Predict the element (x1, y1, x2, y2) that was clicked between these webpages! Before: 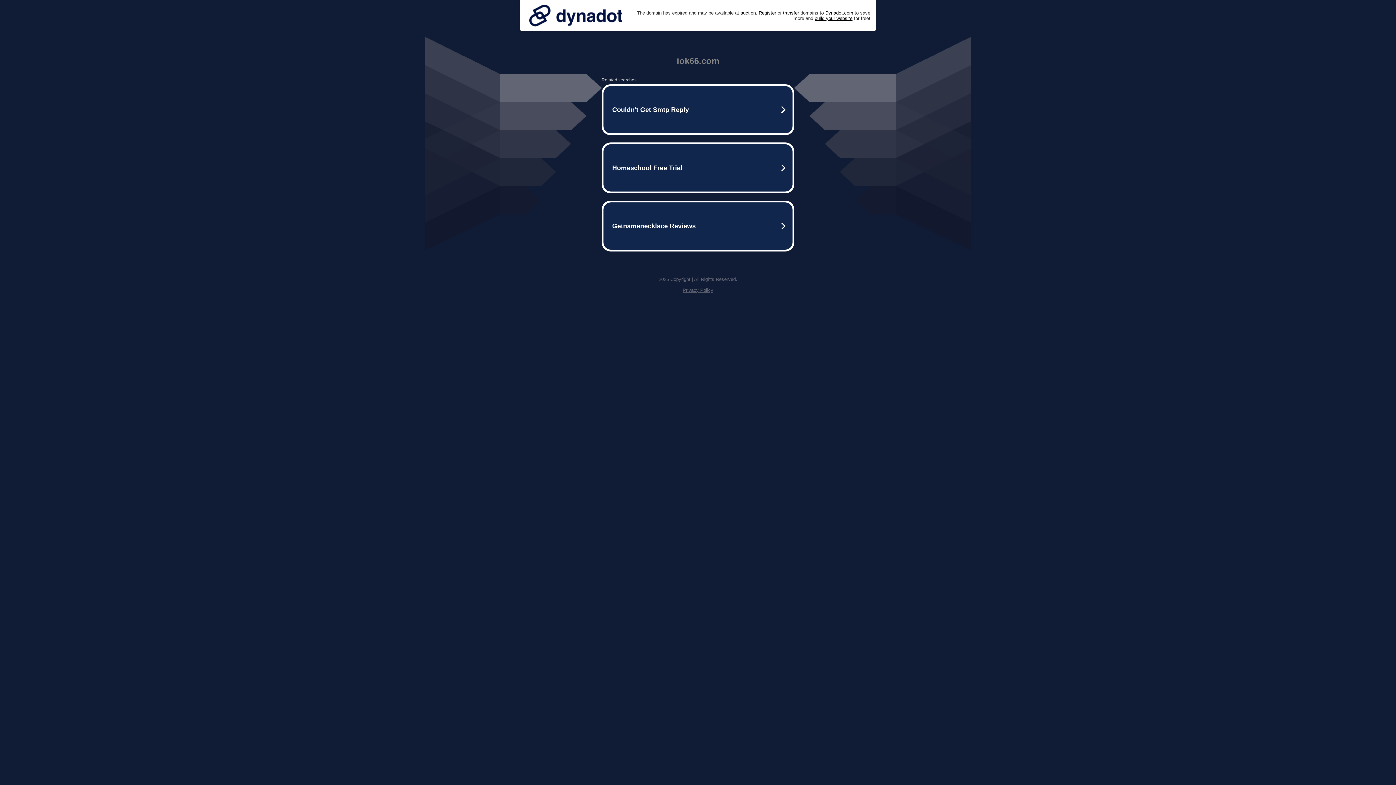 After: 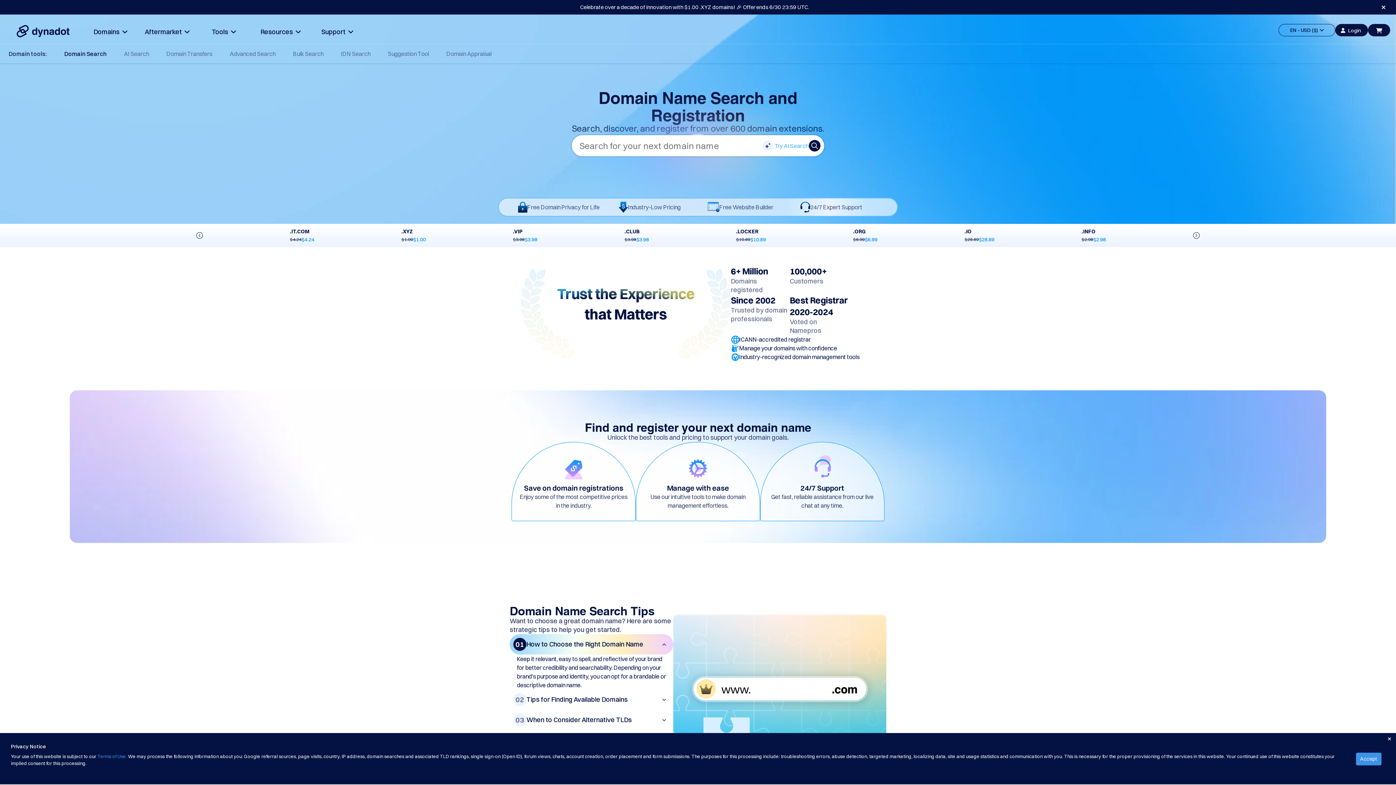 Action: label: Register bbox: (758, 10, 776, 15)